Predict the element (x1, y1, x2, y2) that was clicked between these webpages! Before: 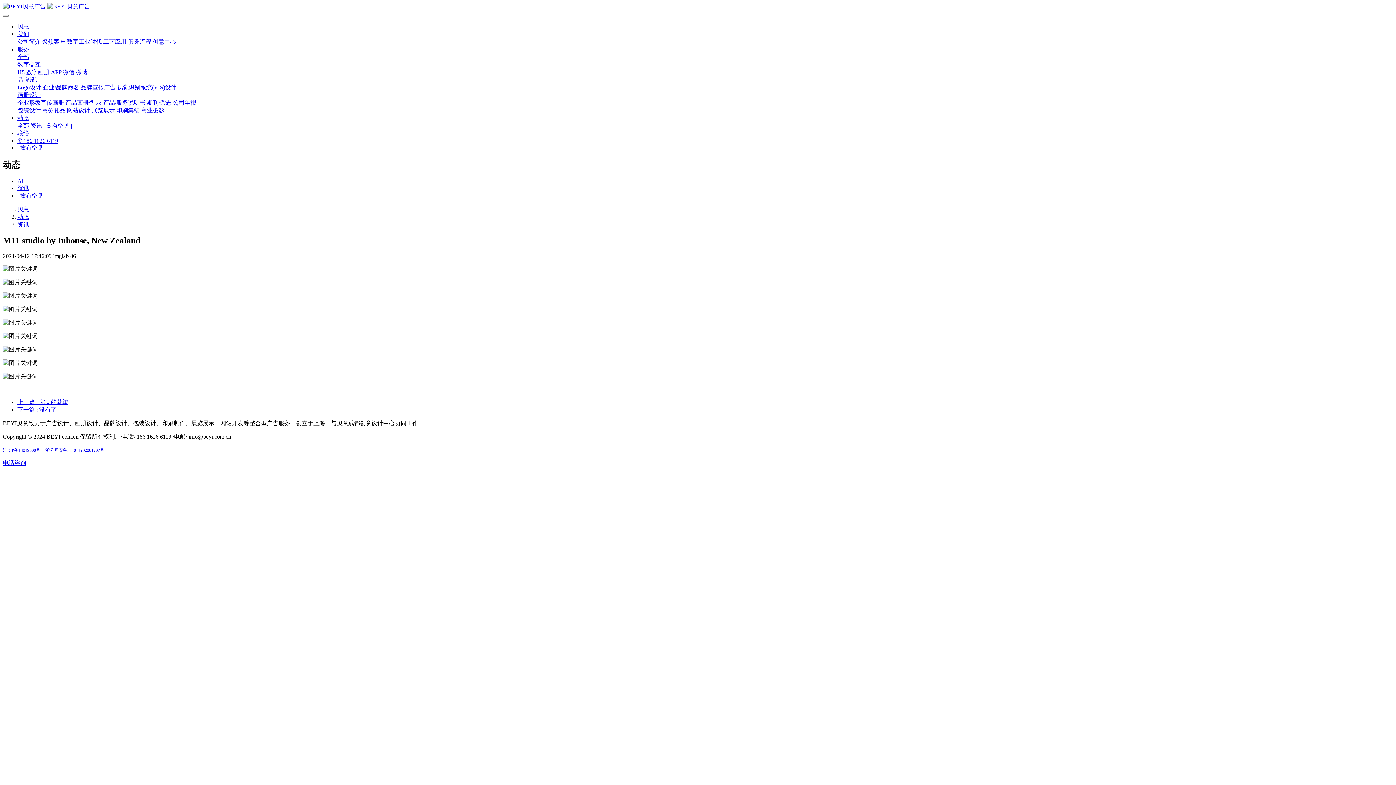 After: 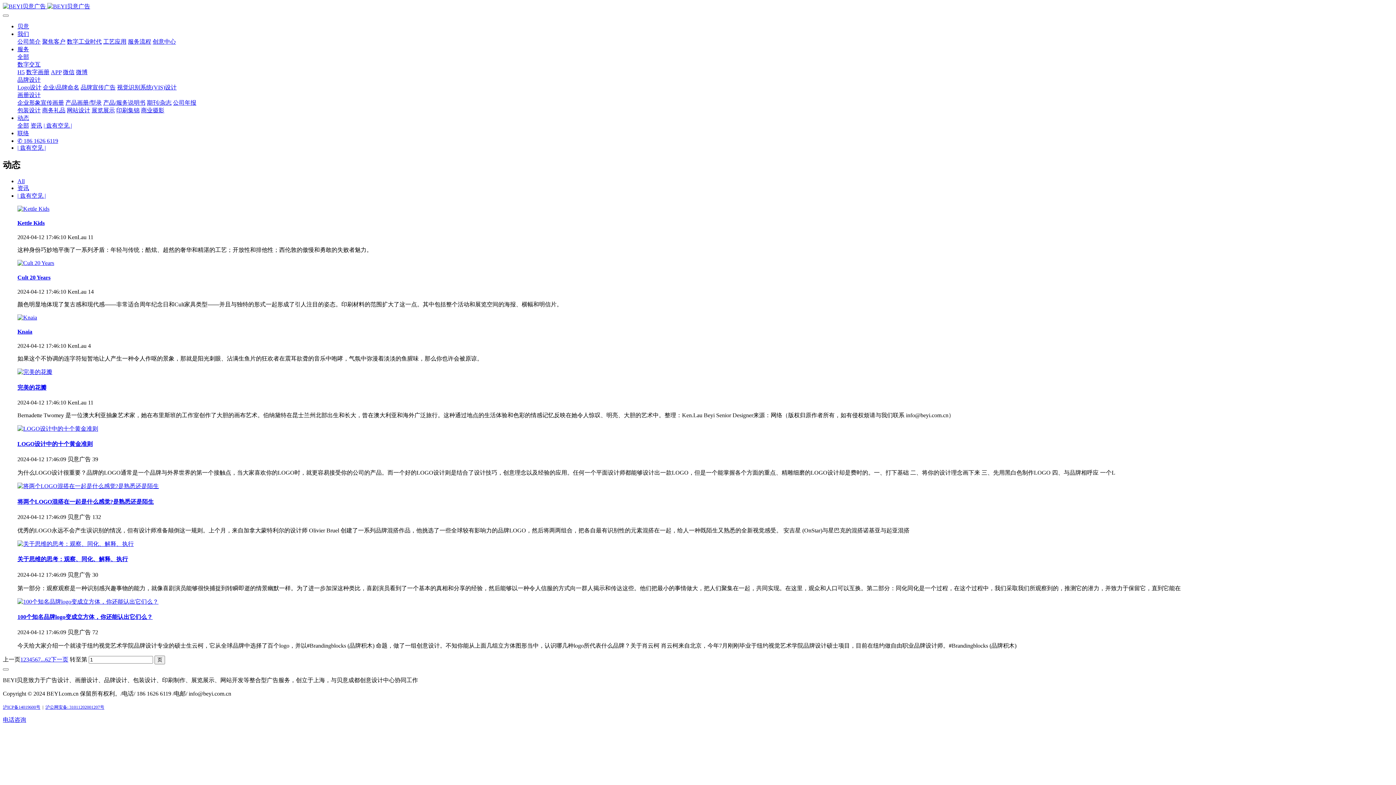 Action: bbox: (17, 114, 29, 121) label: 动态